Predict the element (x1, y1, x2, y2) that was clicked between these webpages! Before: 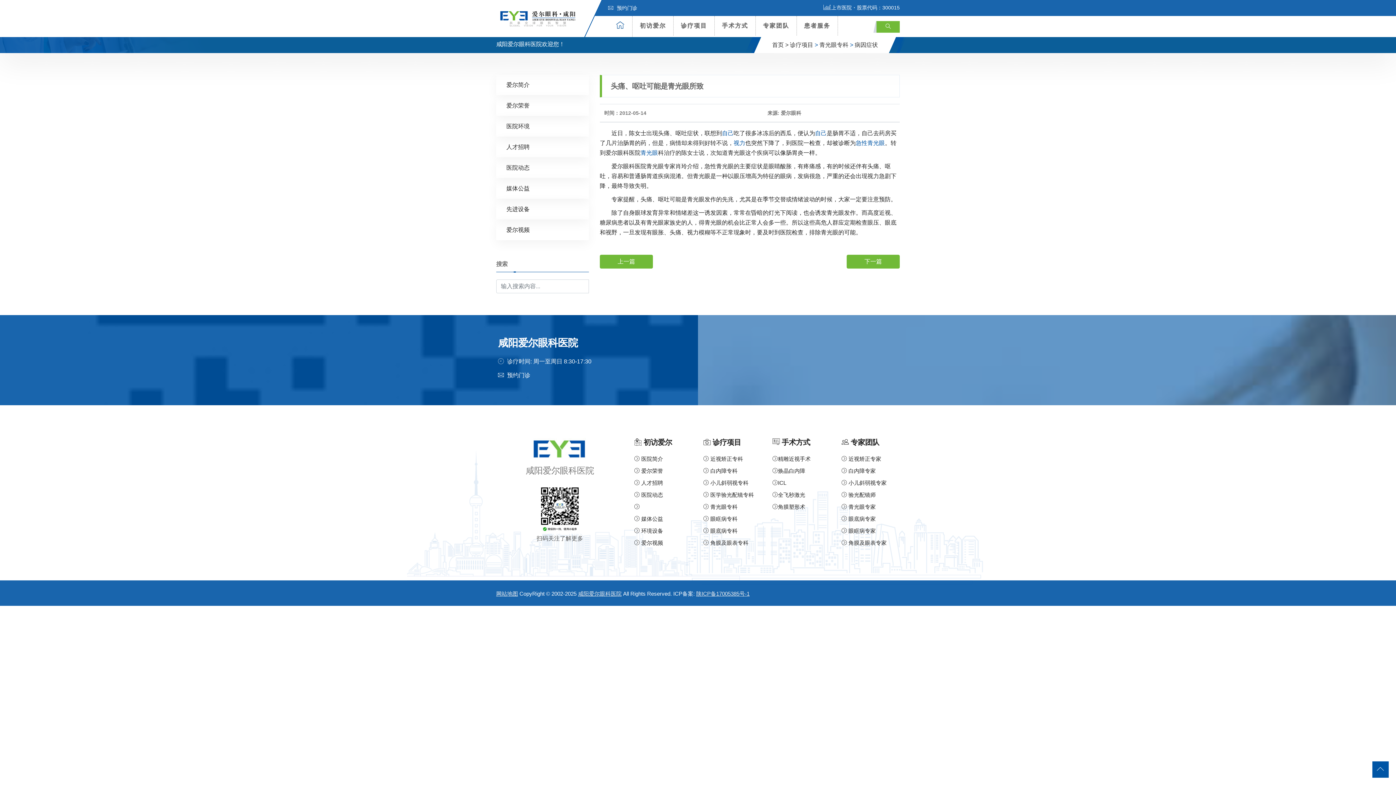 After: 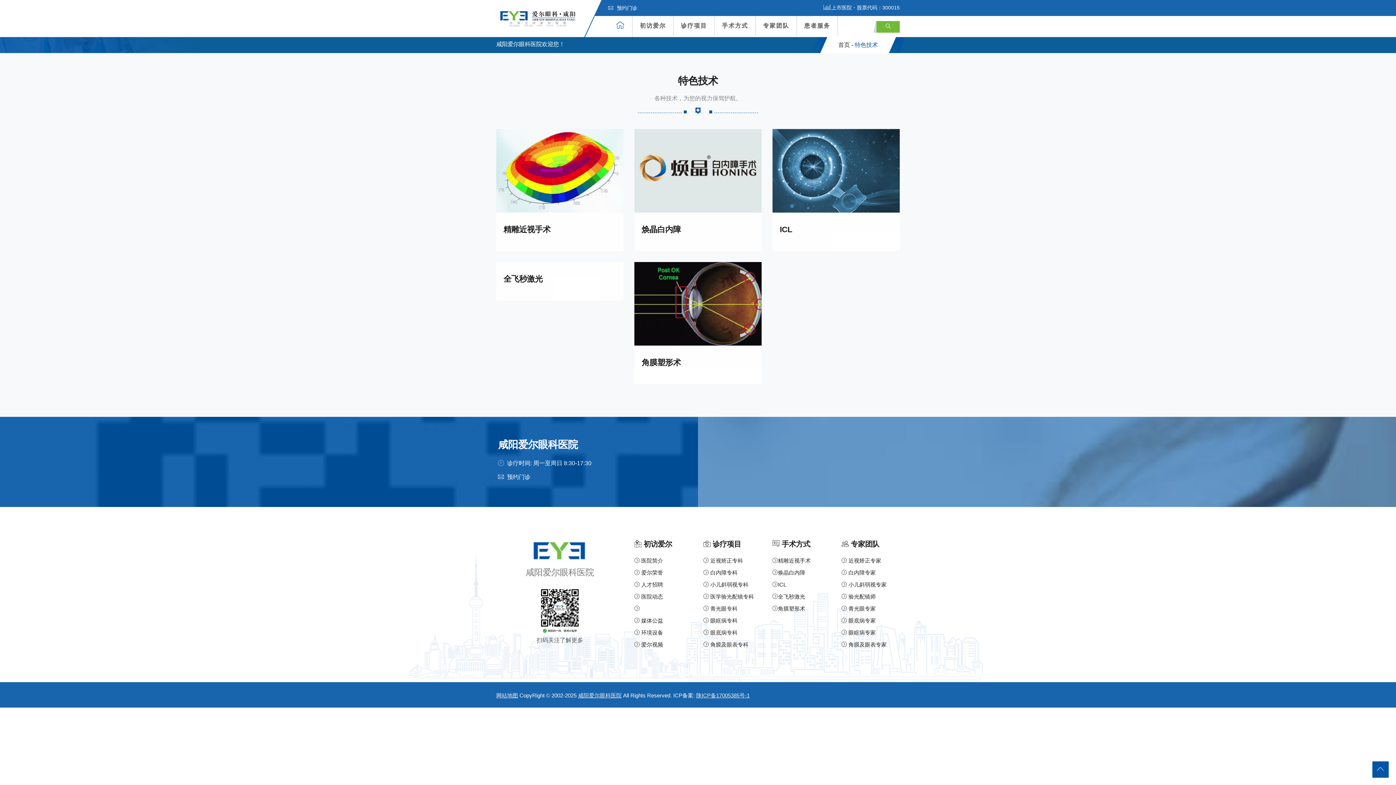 Action: label: 手术方式 bbox: (781, 438, 810, 446)